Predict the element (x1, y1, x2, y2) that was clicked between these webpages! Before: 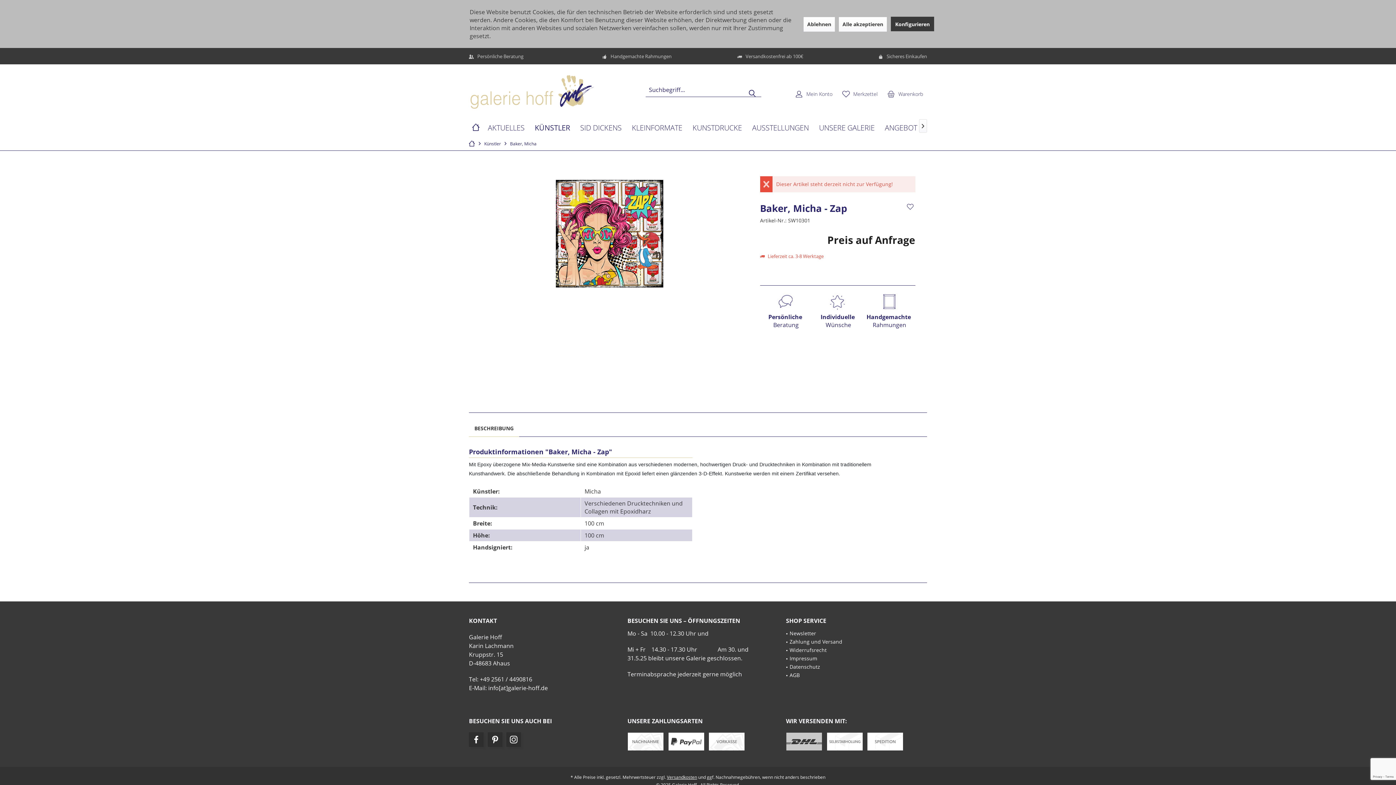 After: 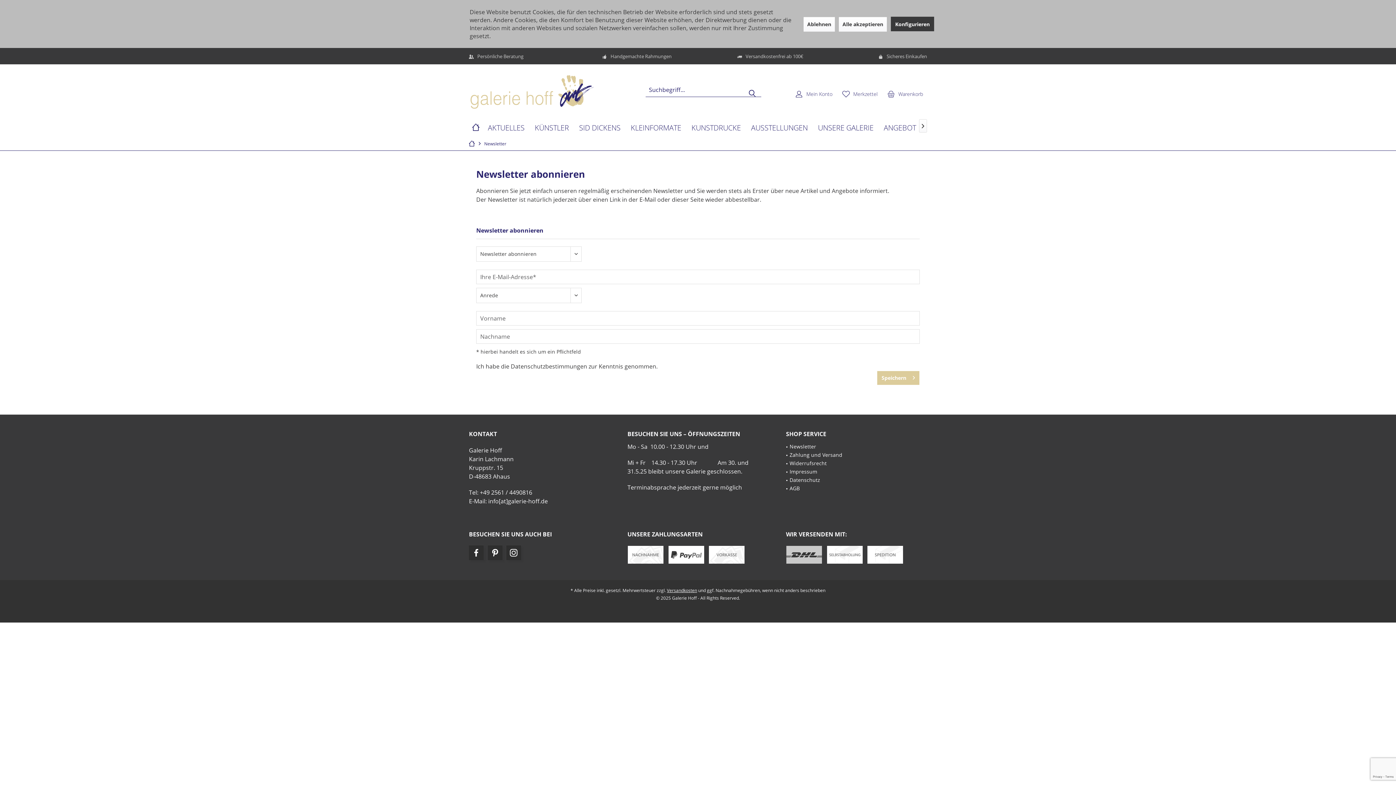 Action: label: Newsletter bbox: (789, 629, 926, 637)